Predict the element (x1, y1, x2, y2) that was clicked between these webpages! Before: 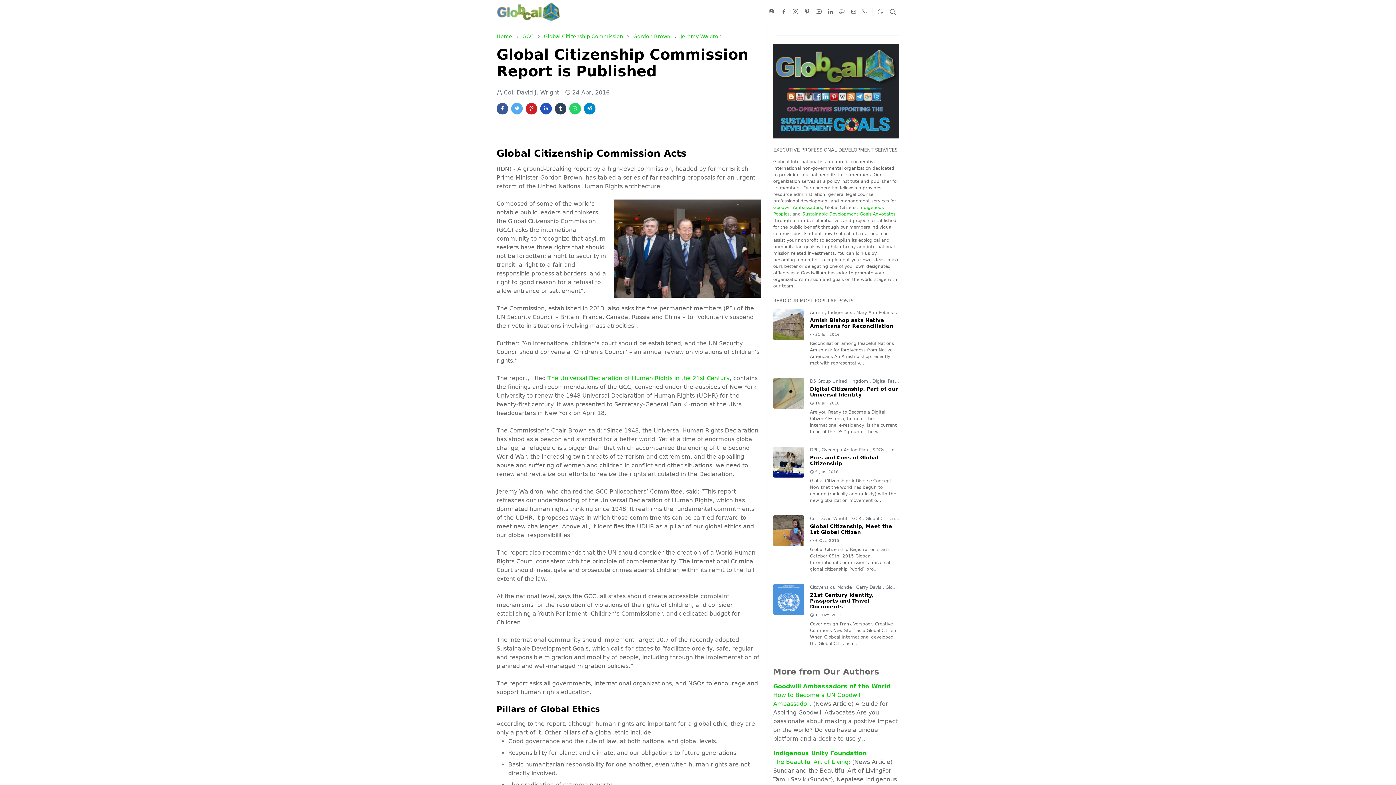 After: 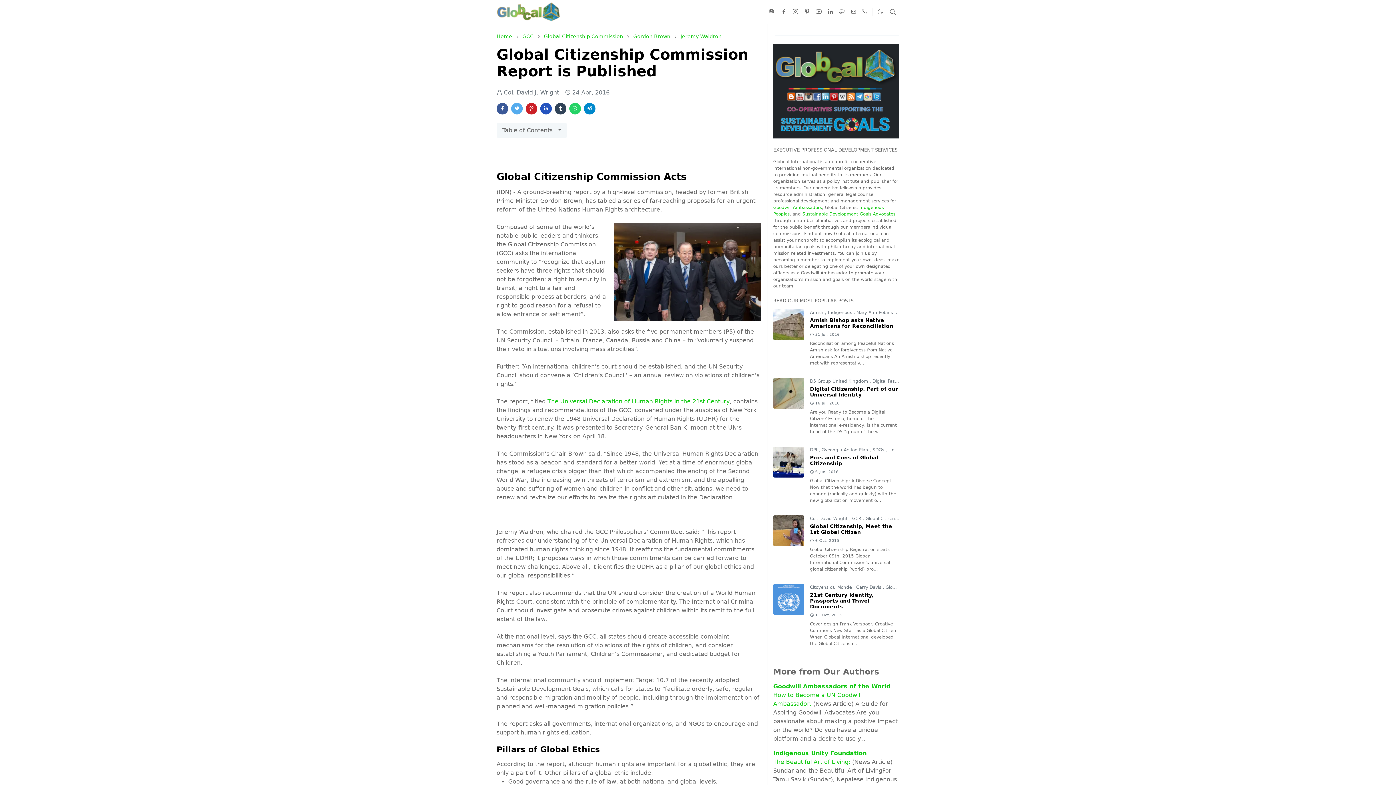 Action: label: news bbox: (766, 7, 778, 16)